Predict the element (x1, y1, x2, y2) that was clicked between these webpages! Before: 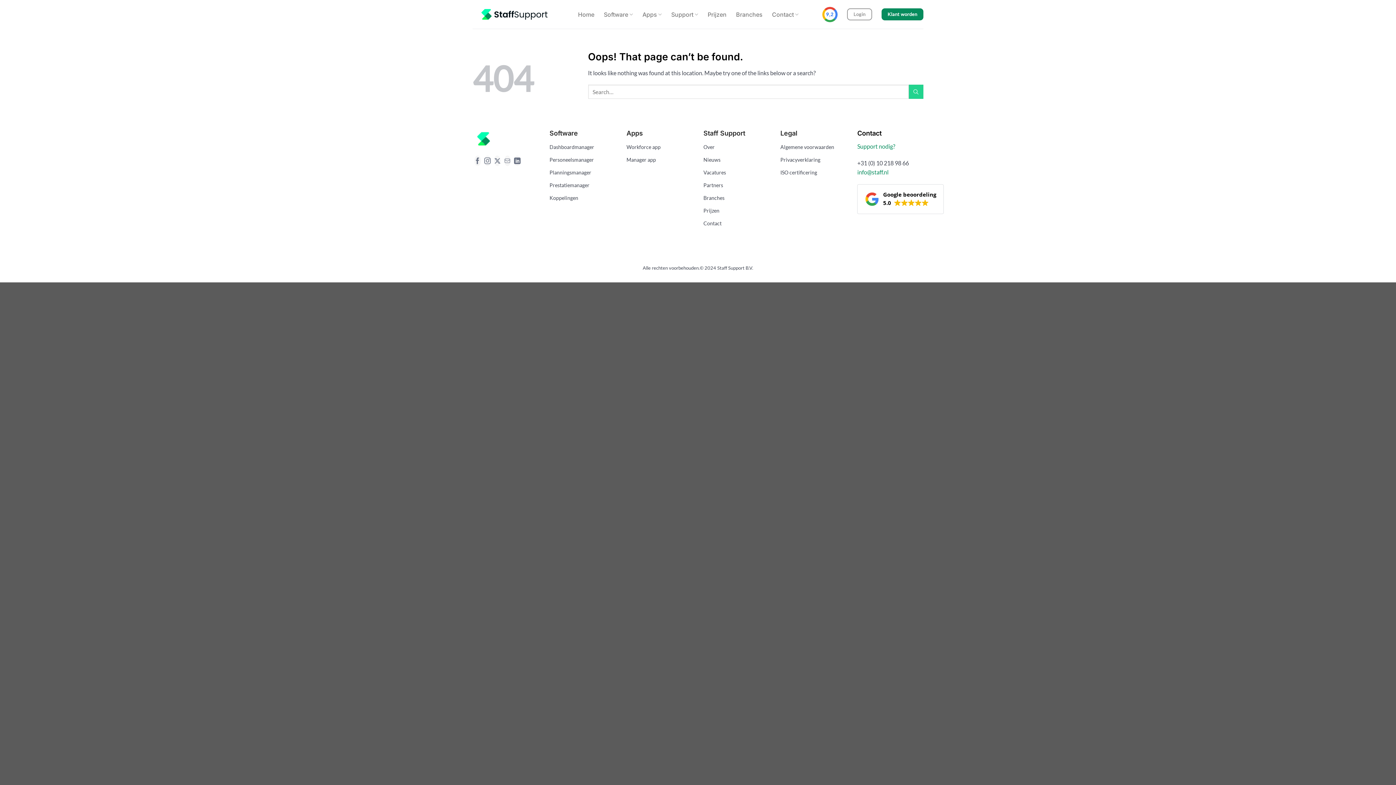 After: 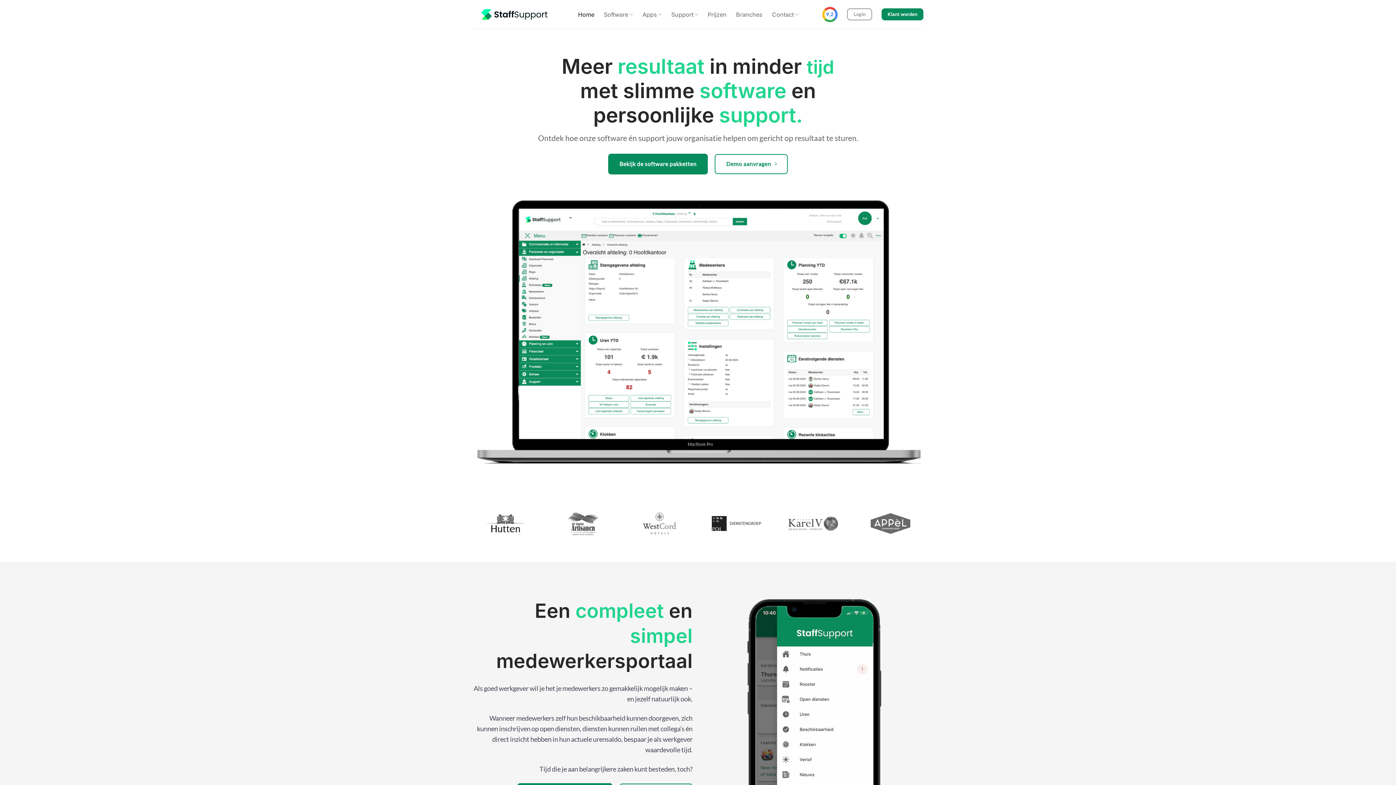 Action: label: Home bbox: (578, 7, 594, 20)